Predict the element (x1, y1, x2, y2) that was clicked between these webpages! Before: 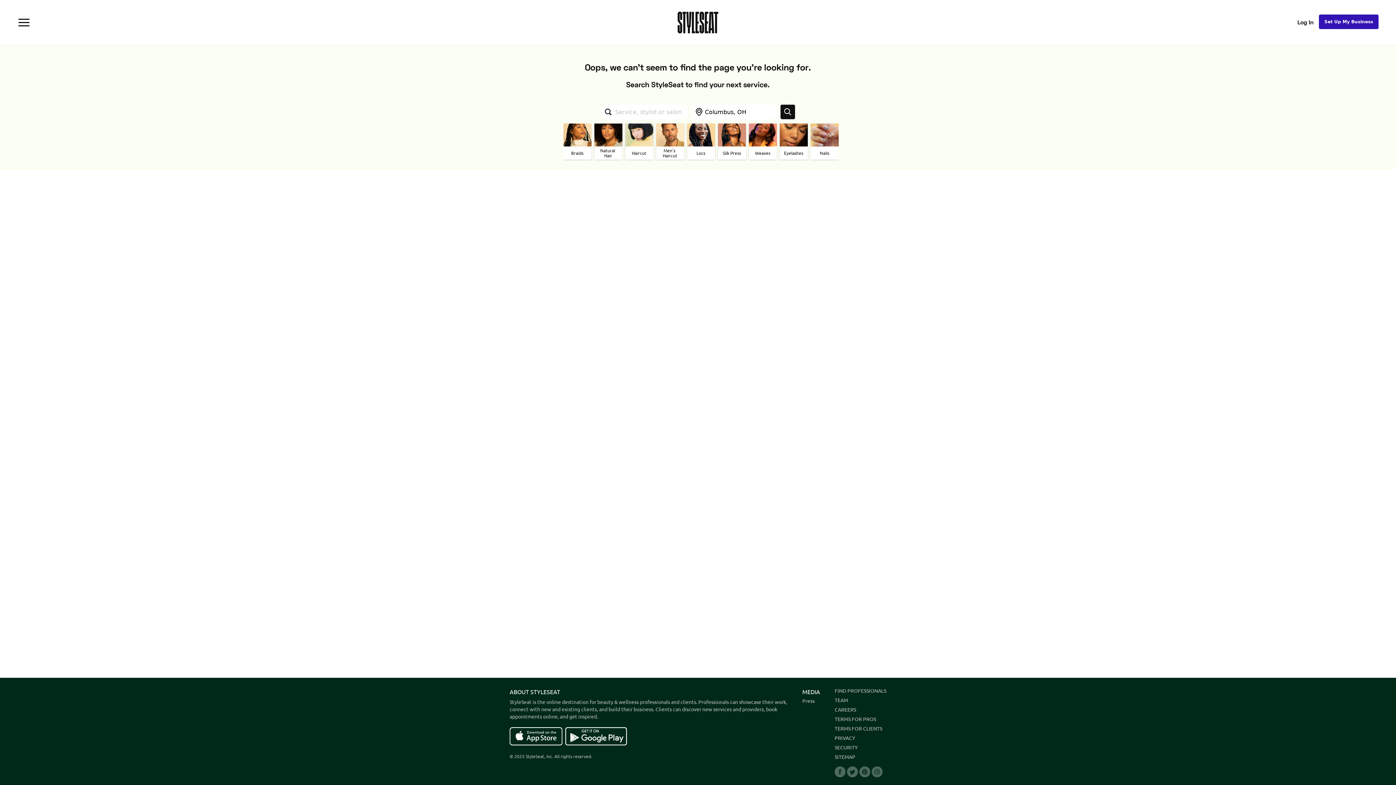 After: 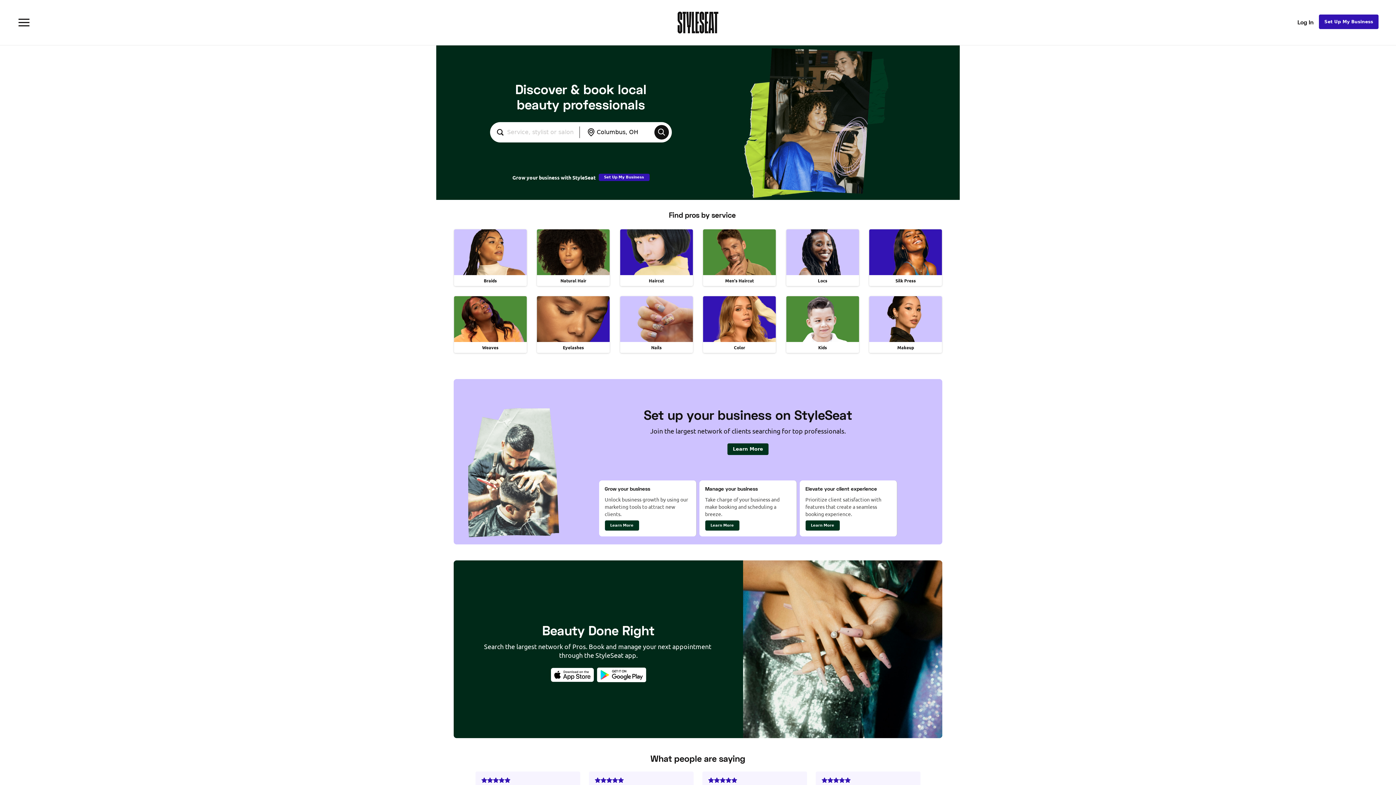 Action: bbox: (677, 11, 718, 33)